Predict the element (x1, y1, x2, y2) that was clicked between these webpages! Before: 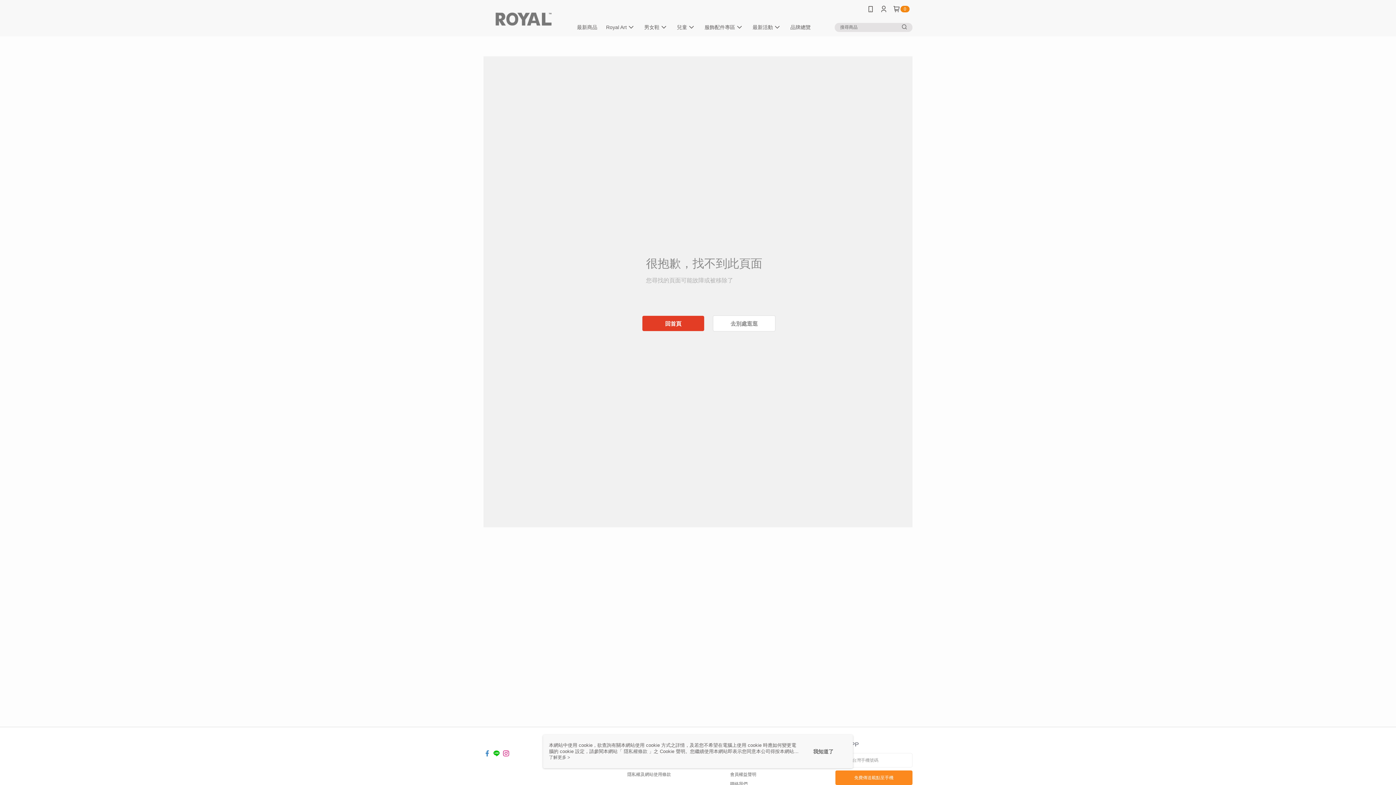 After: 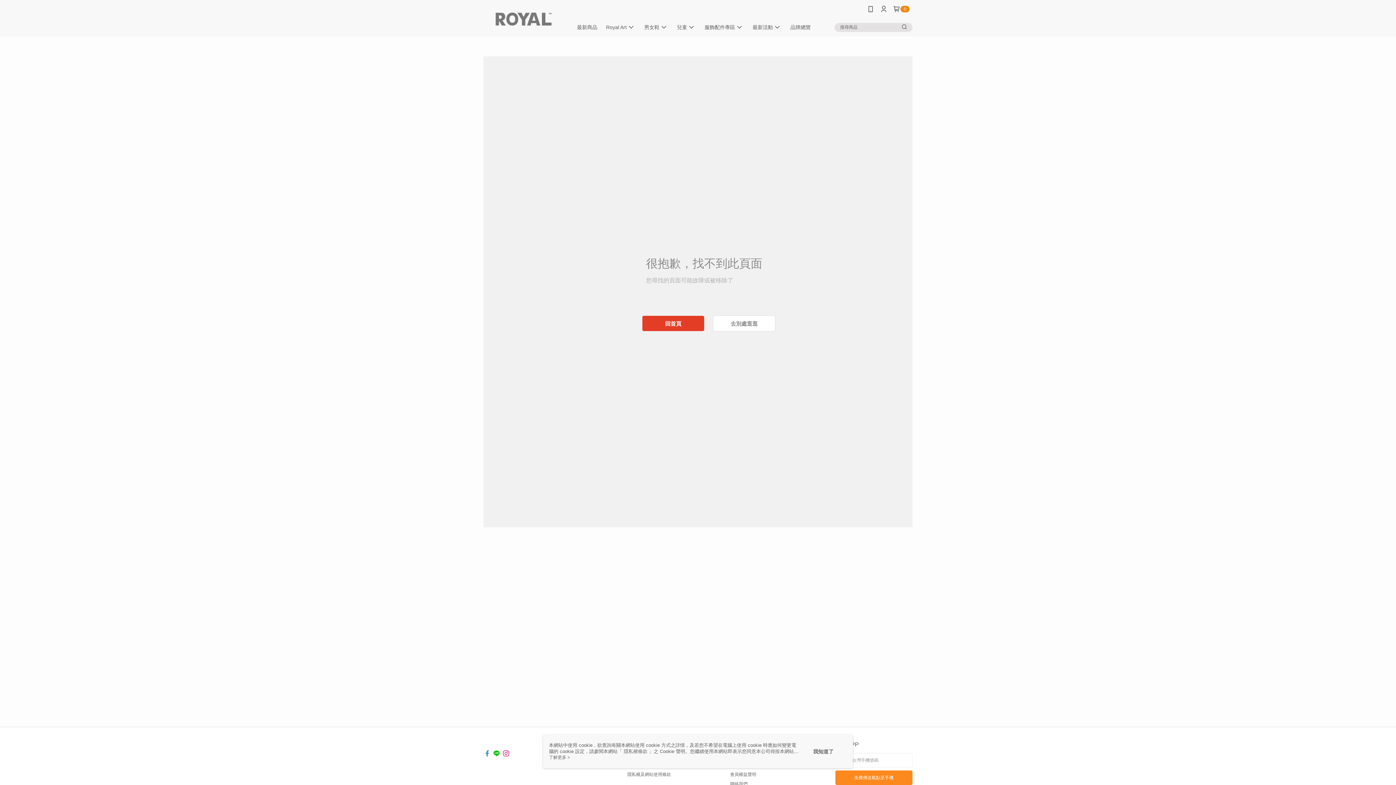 Action: bbox: (483, 745, 490, 751)